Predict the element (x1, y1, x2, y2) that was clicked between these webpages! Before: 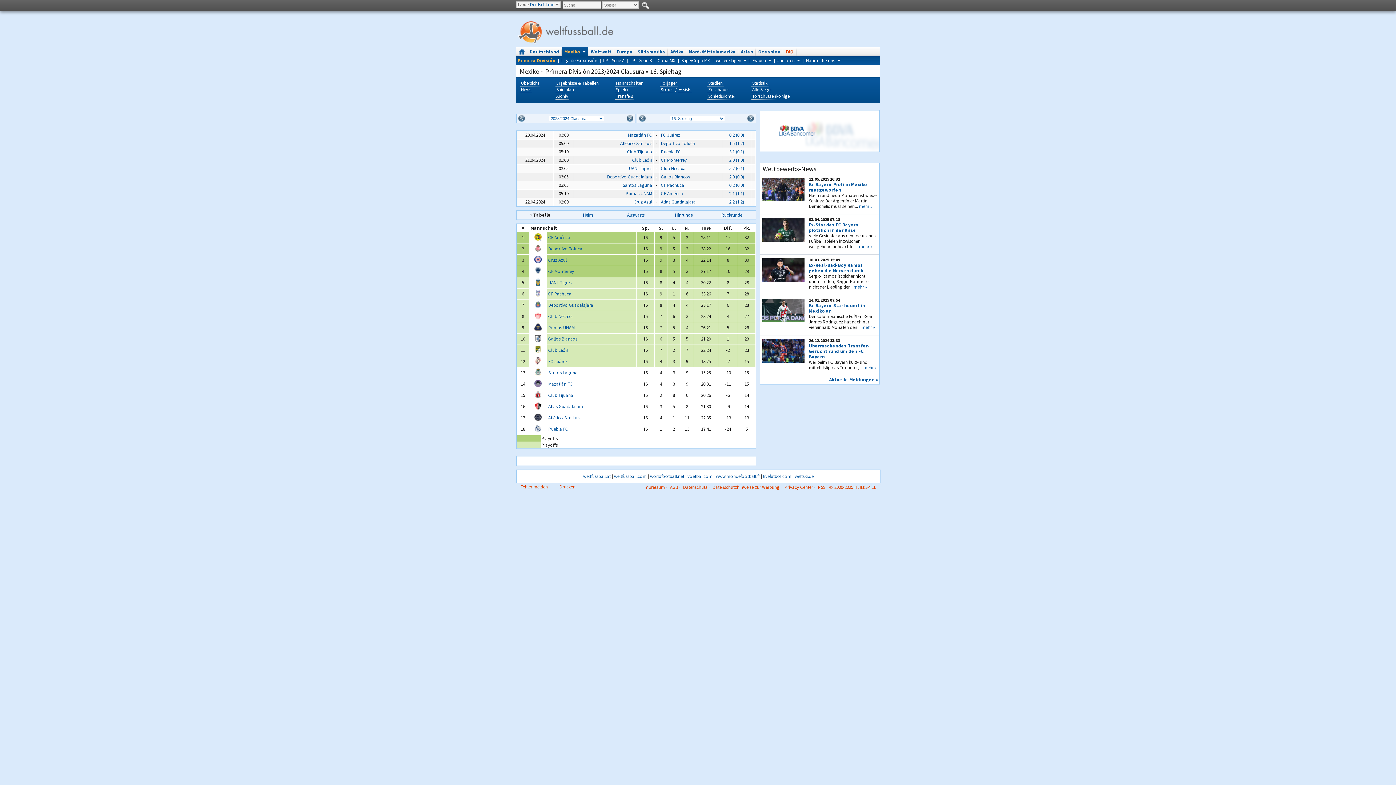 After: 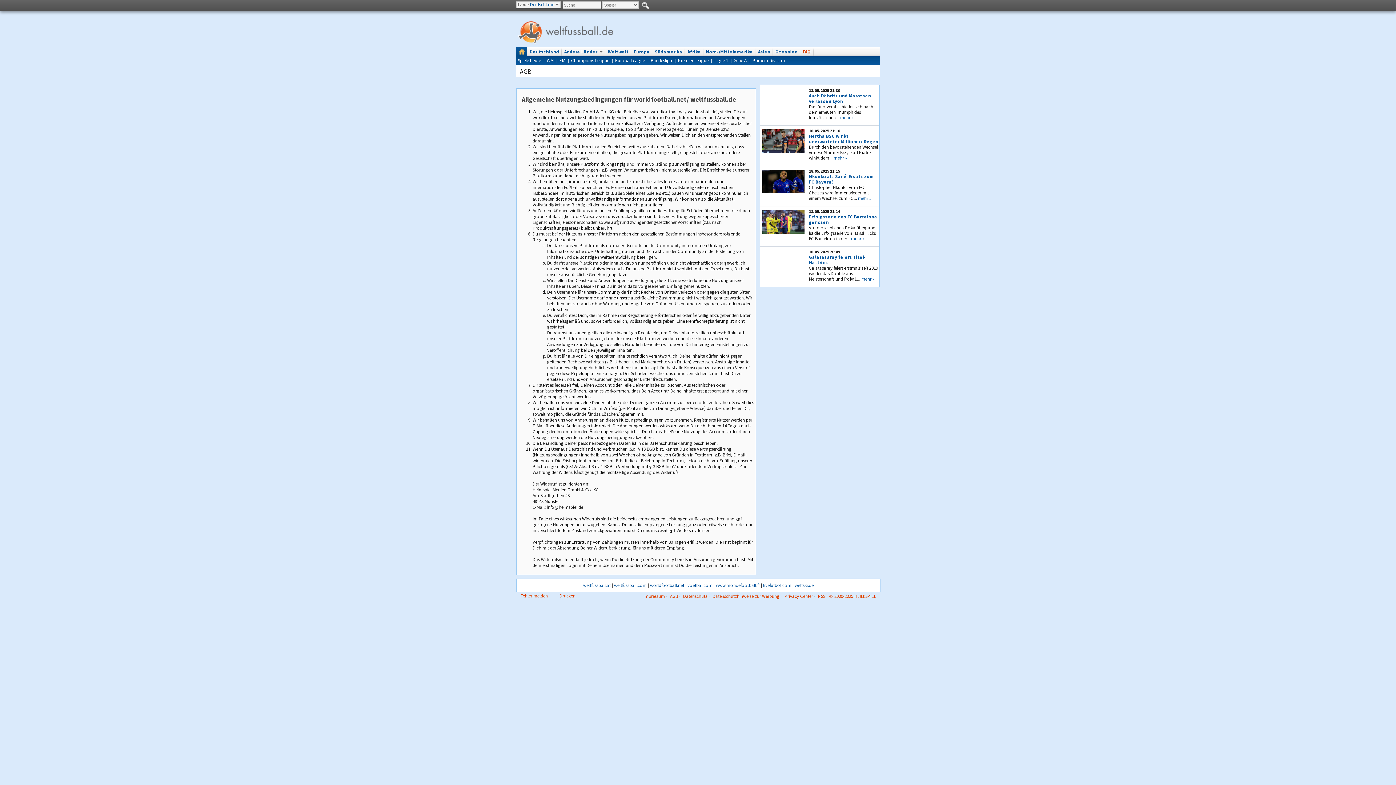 Action: label: AGB bbox: (670, 484, 678, 490)